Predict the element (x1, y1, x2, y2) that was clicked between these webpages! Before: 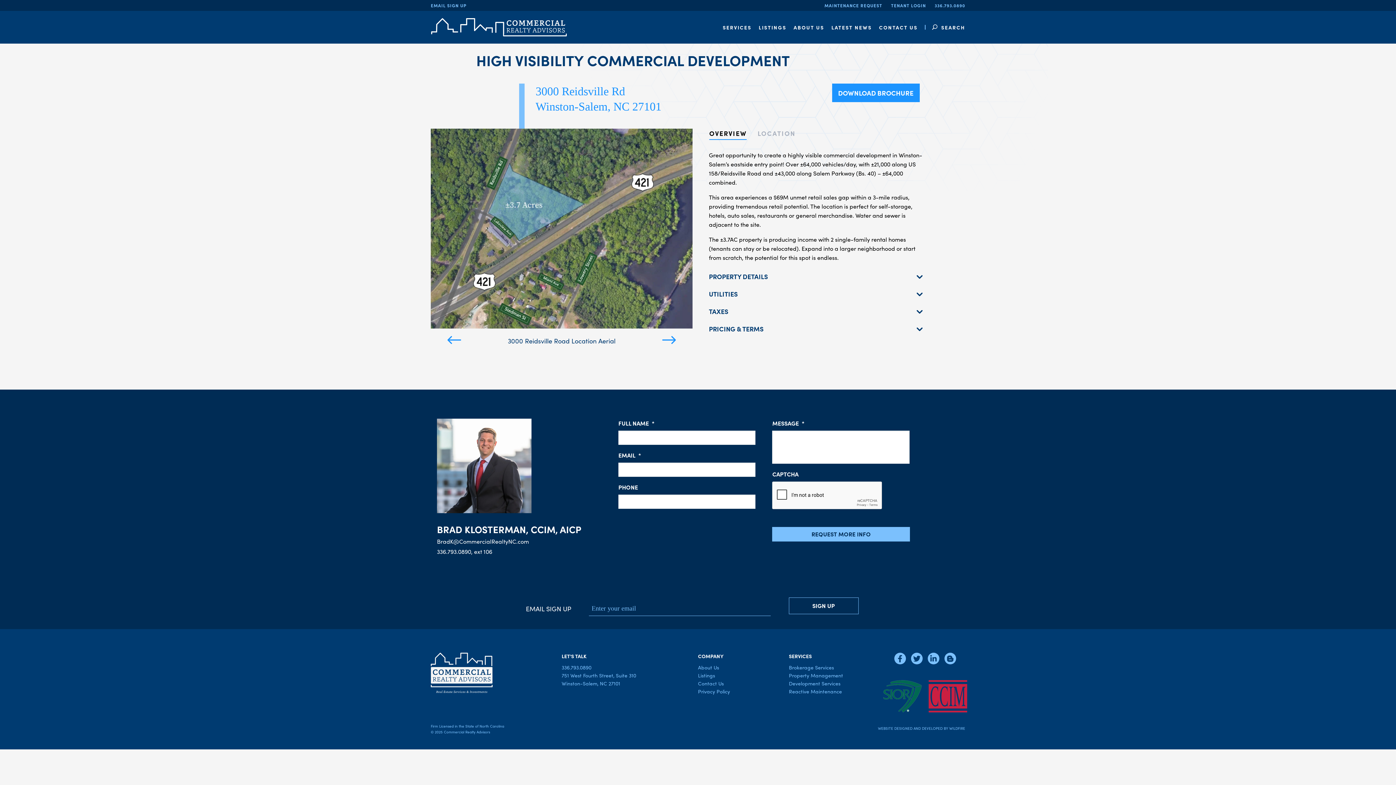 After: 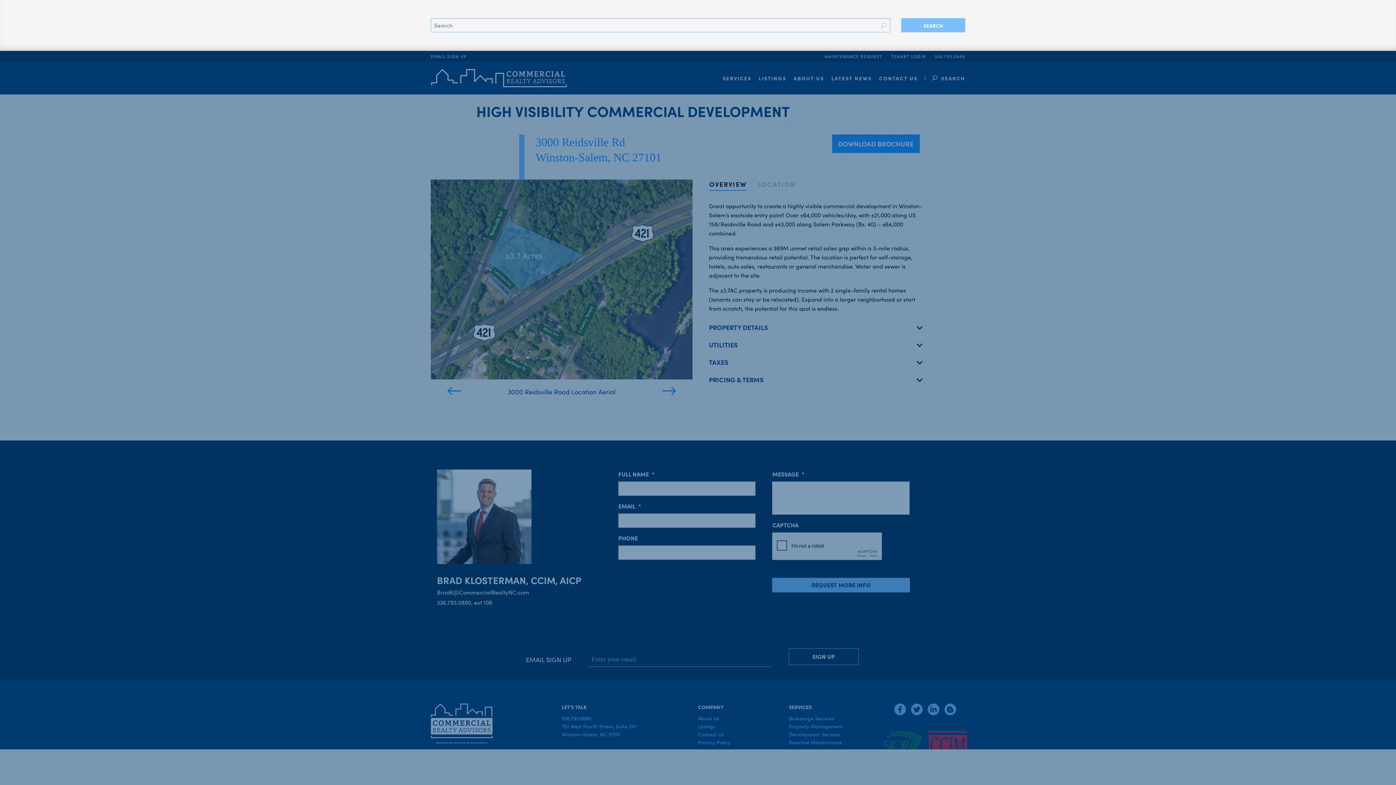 Action: bbox: (925, 10, 970, 43) label: USEARCH